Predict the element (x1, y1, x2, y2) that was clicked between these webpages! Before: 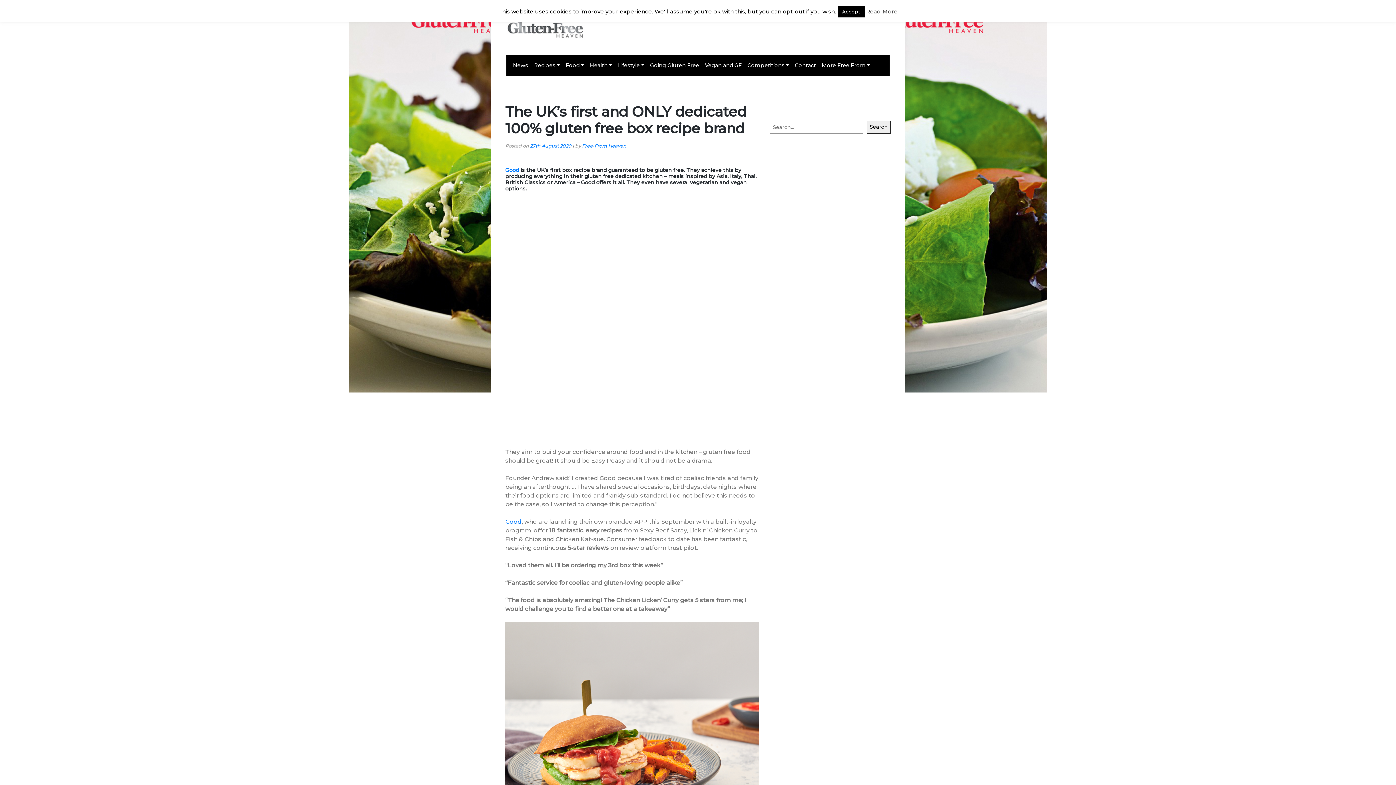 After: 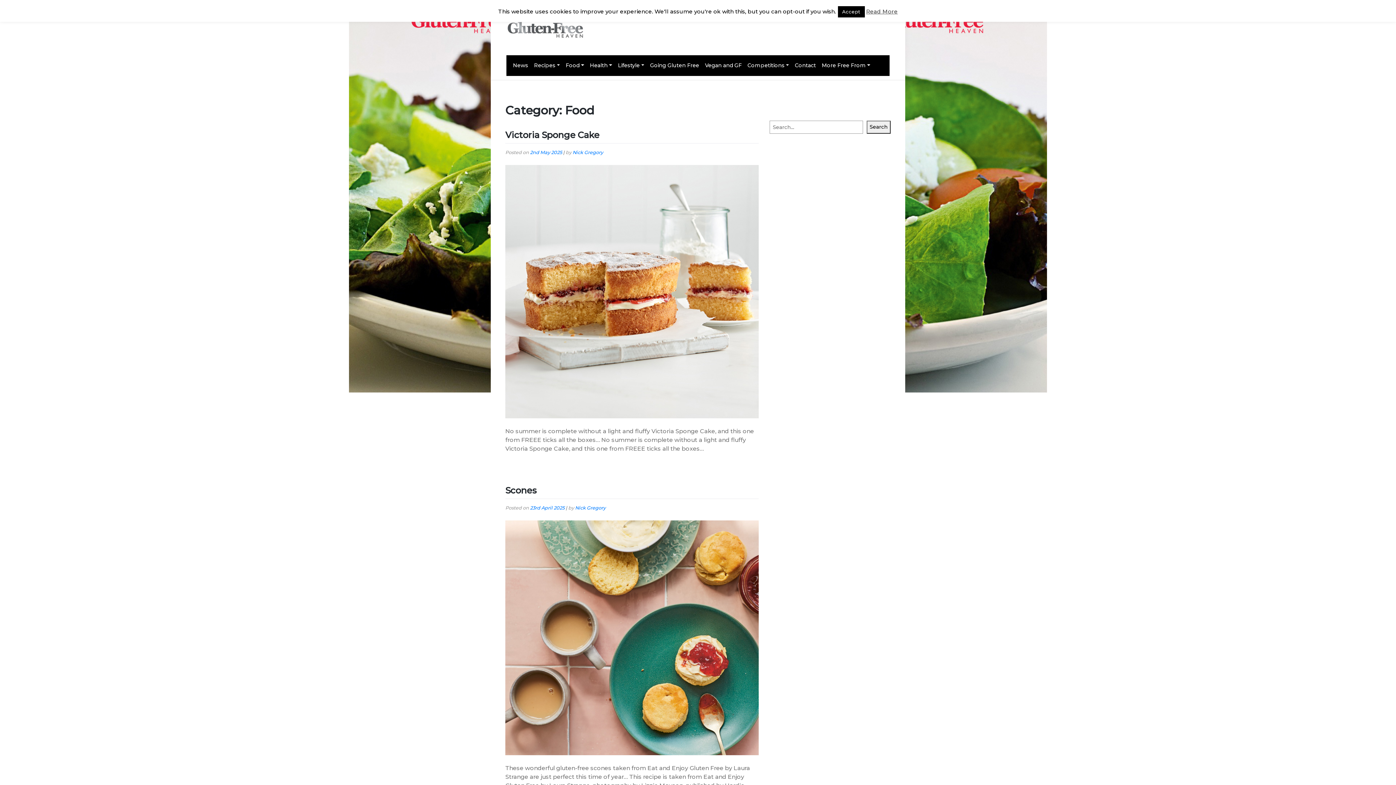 Action: label: Food bbox: (563, 58, 587, 72)